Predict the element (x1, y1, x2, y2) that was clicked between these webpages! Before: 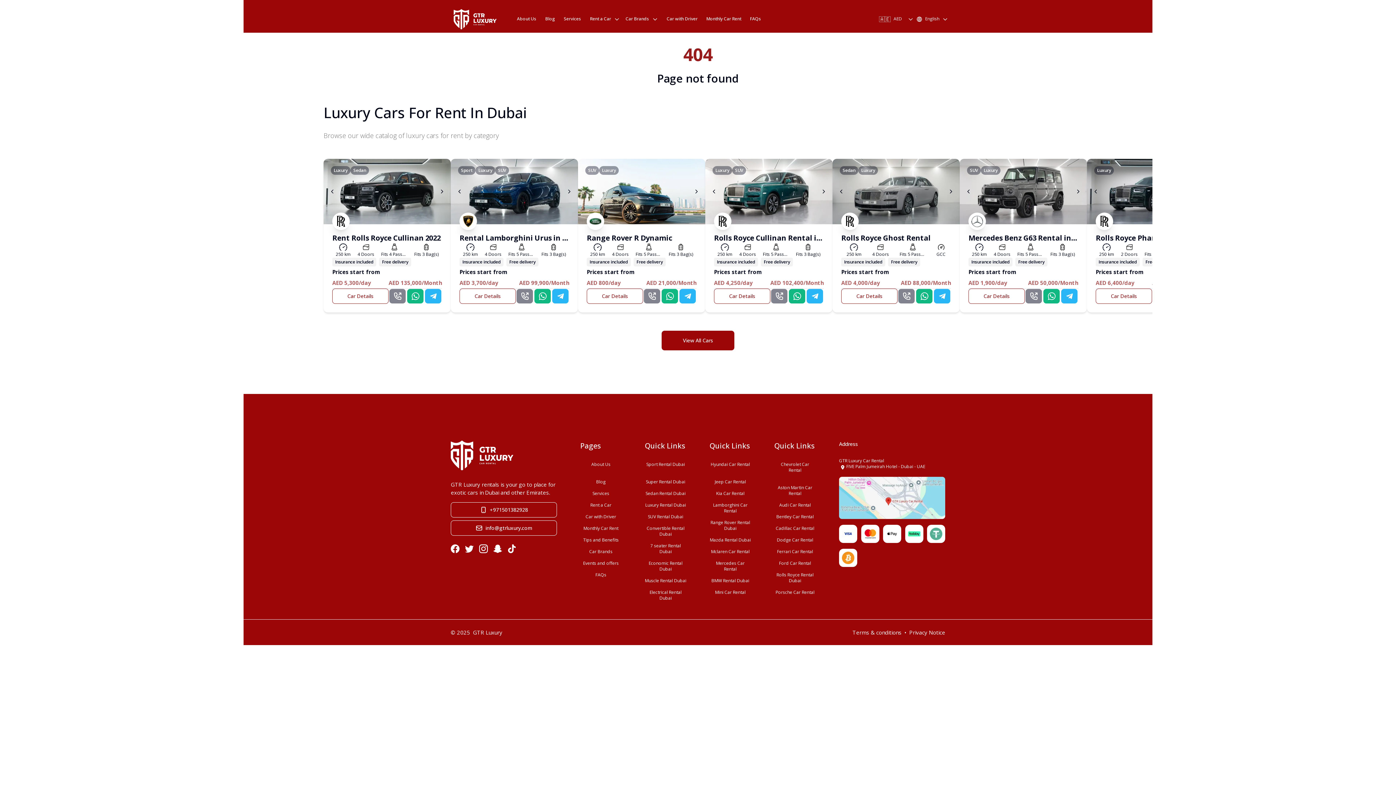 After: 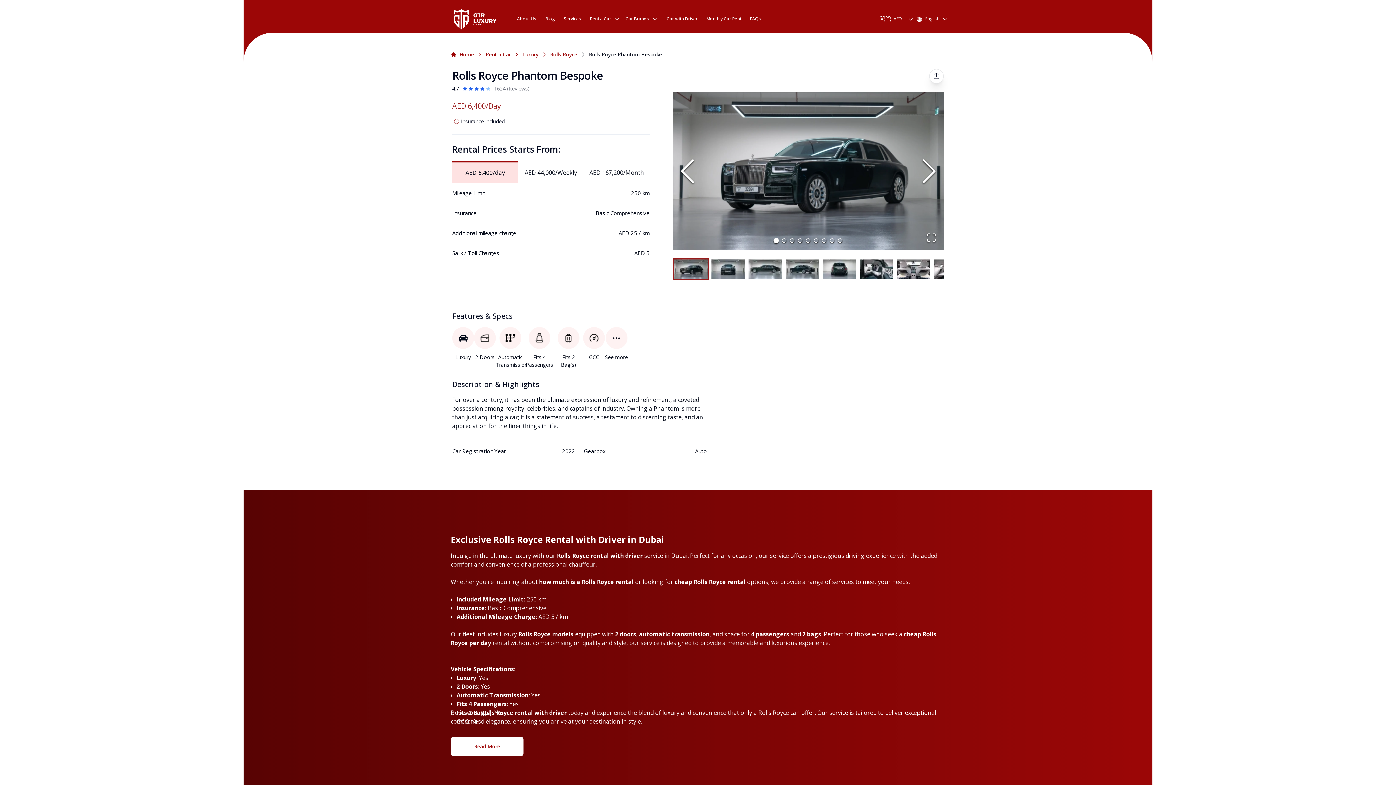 Action: bbox: (1096, 233, 1205, 243) label: Rolls Royce Phantom Bespoke